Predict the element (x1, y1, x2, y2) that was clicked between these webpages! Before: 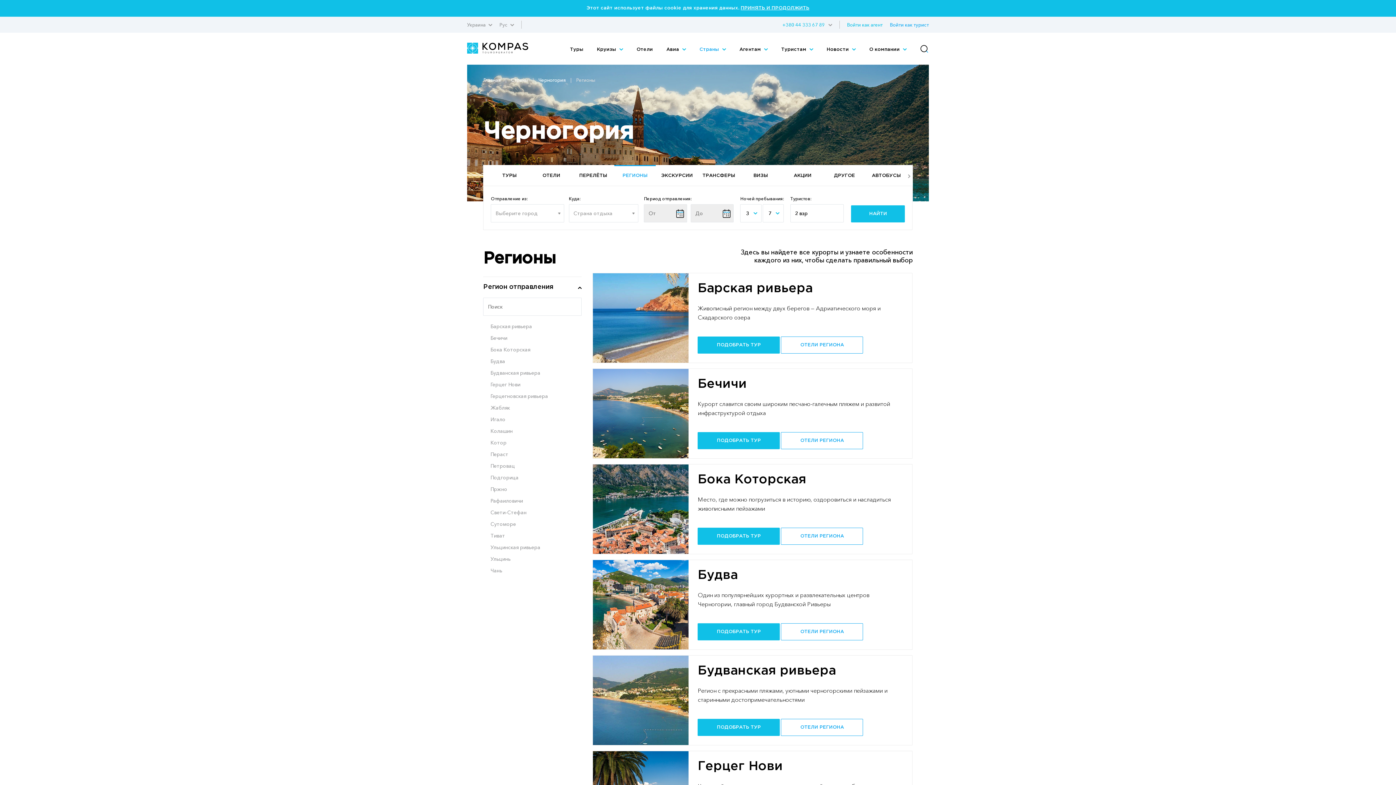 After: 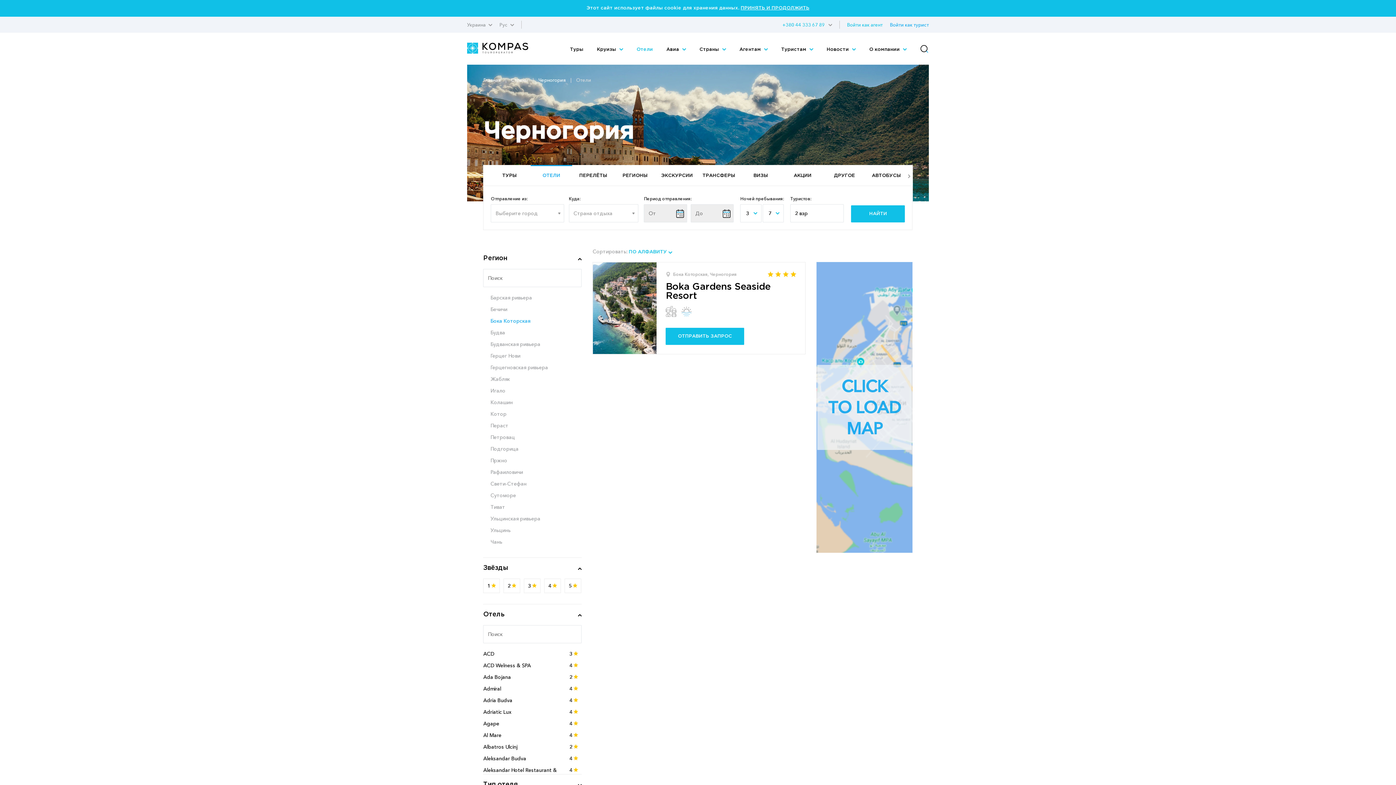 Action: bbox: (781, 528, 863, 545) label: ОТЕЛИ РЕГИОНА